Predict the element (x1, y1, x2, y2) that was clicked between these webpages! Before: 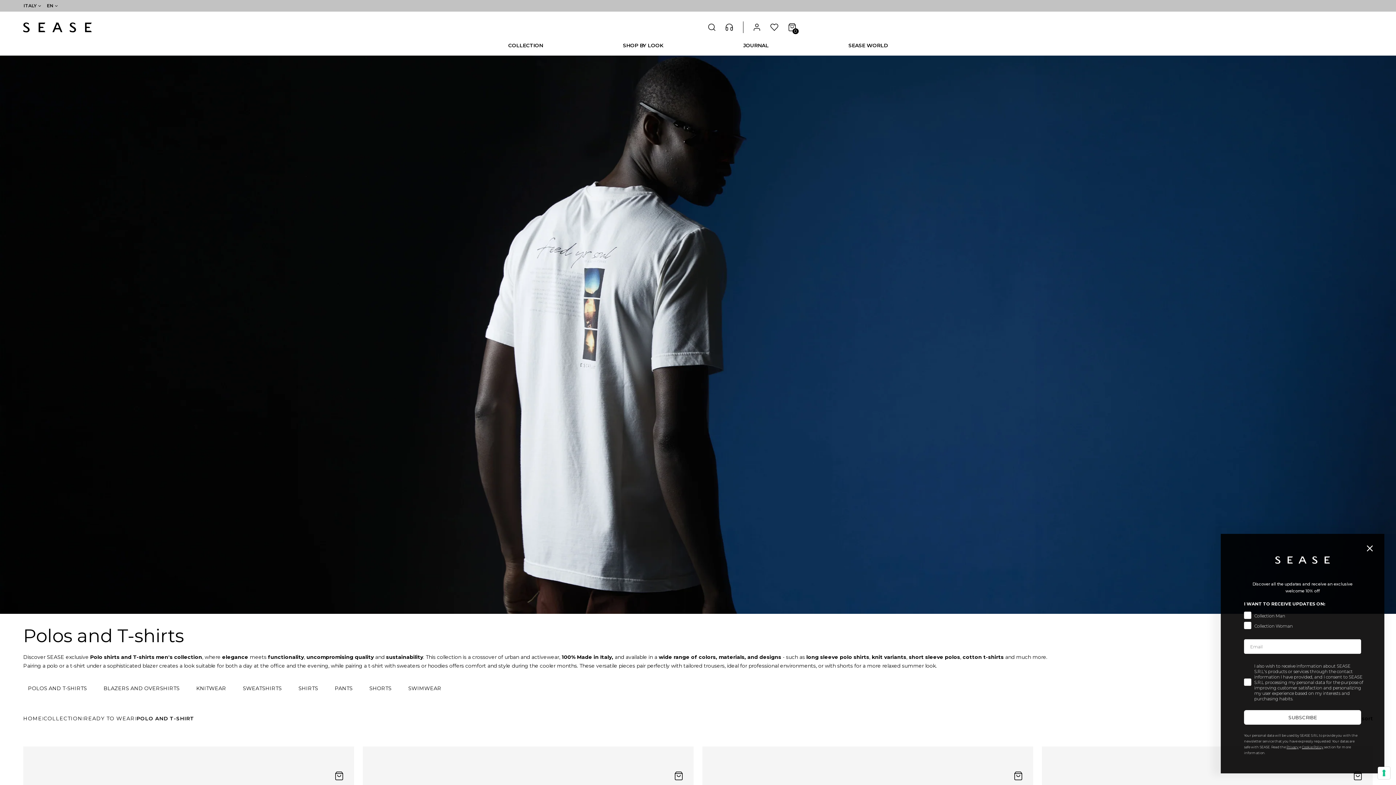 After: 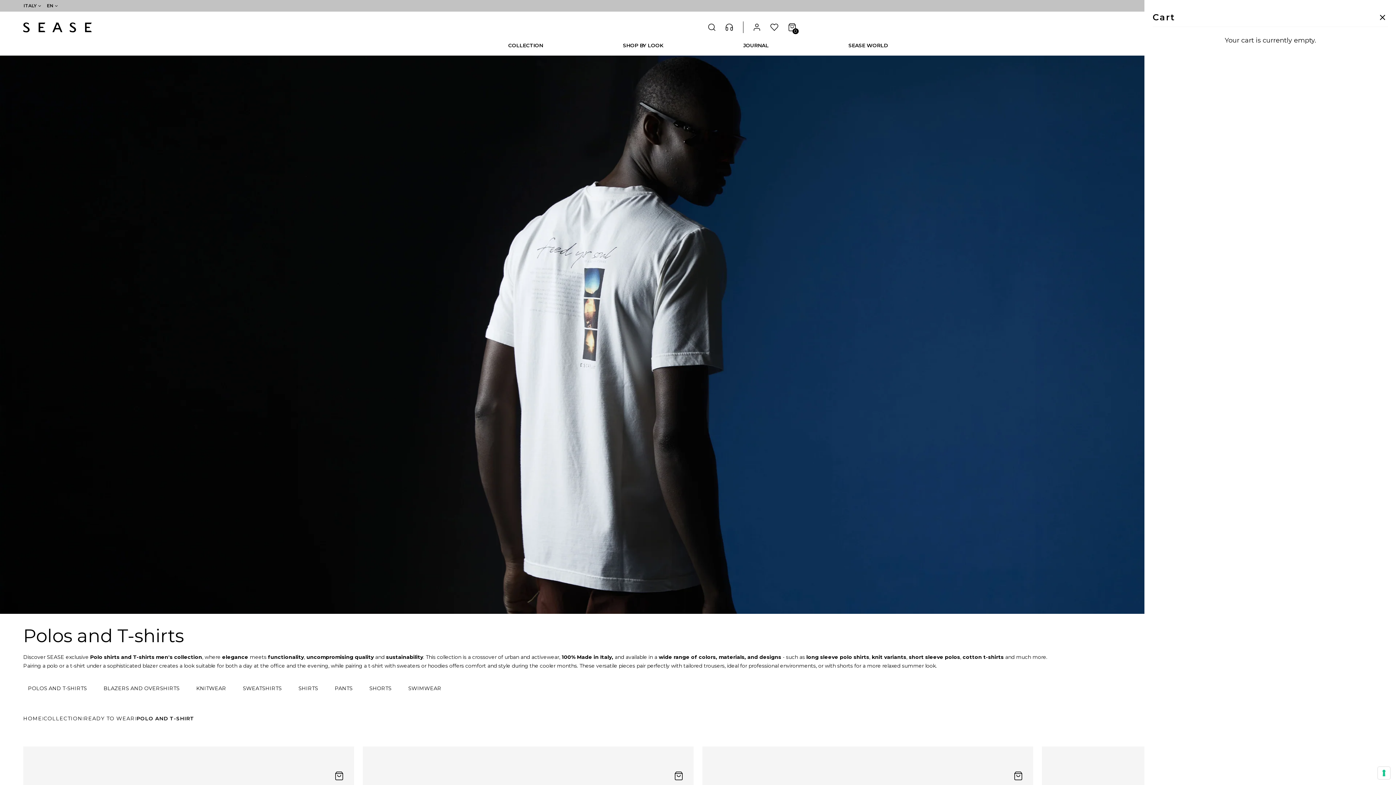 Action: label: 0 bbox: (788, 23, 796, 31)